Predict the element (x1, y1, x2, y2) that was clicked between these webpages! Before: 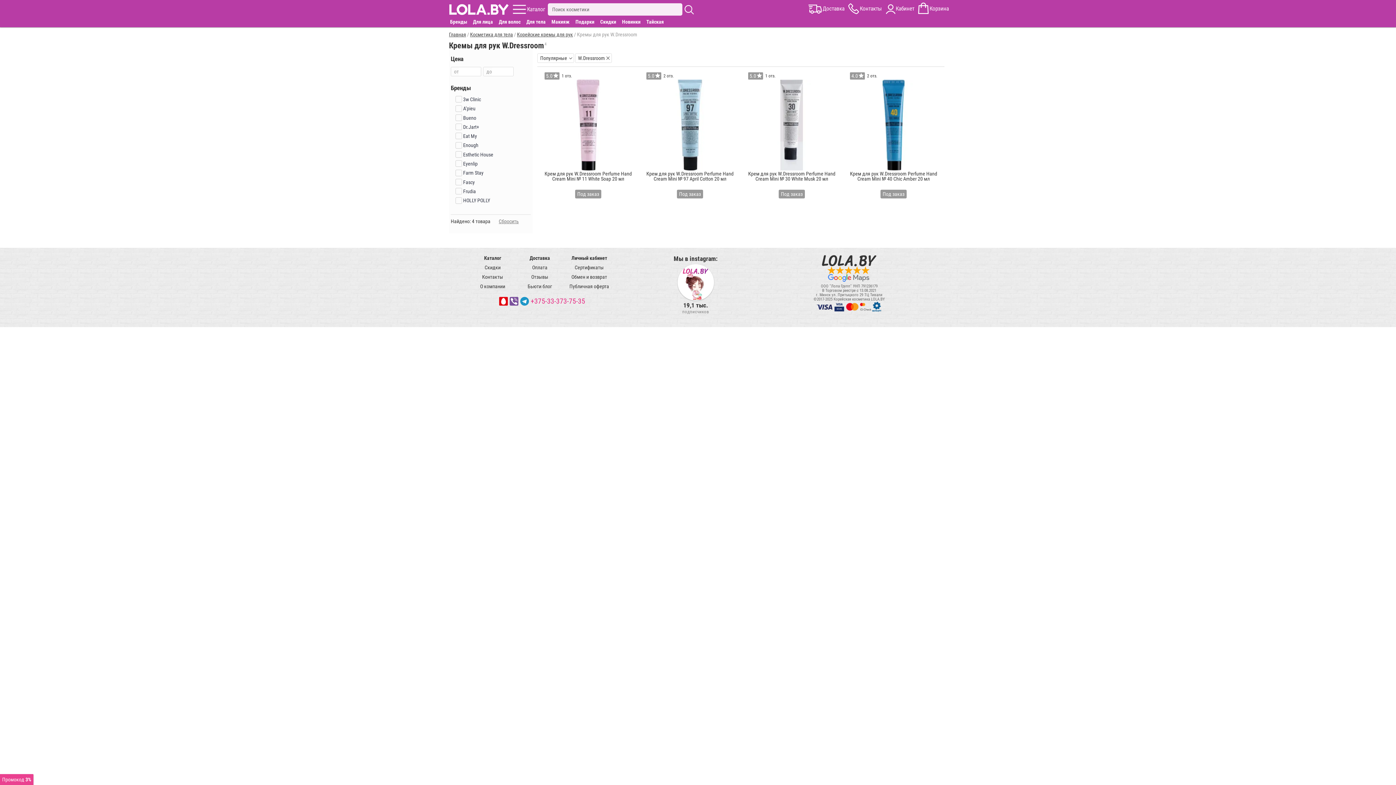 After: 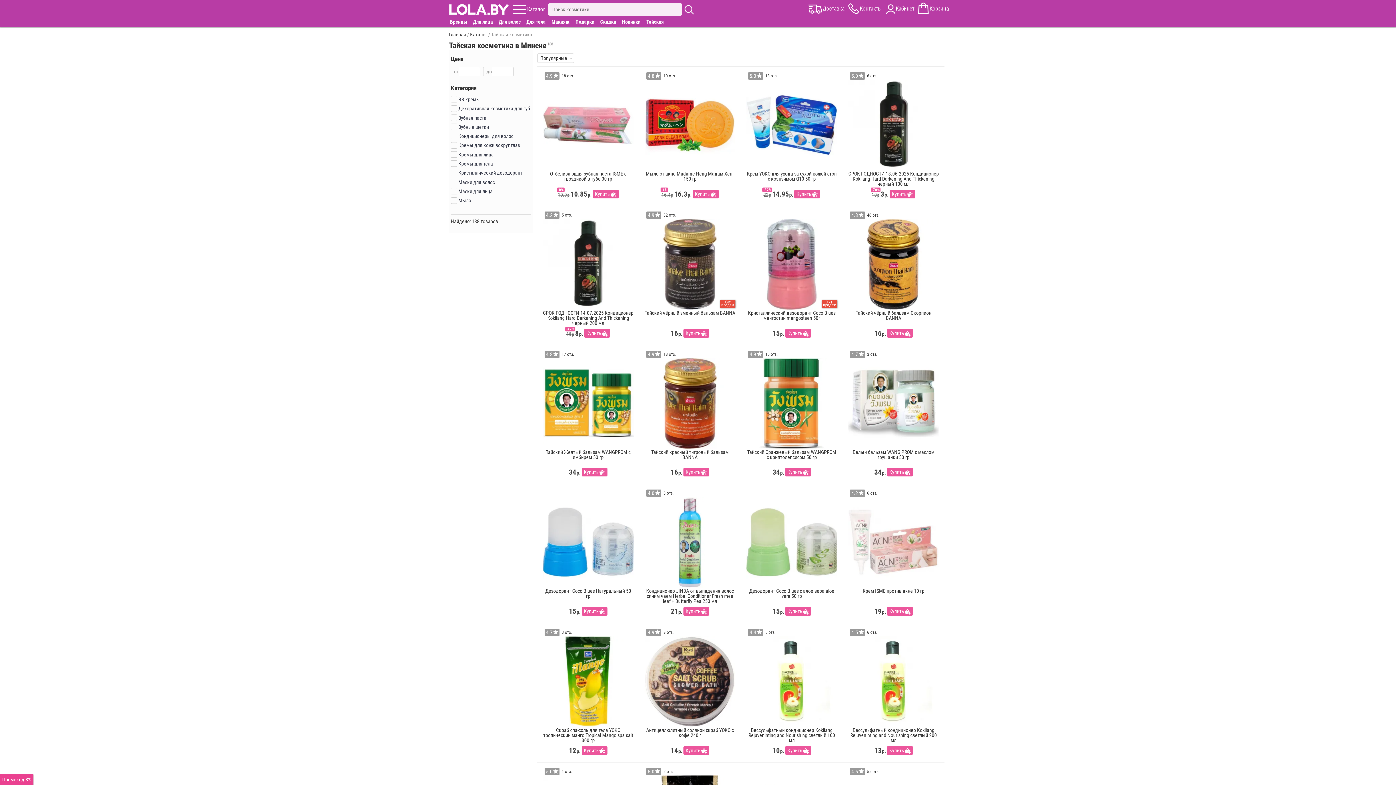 Action: bbox: (646, 18, 664, 24) label: Тайская